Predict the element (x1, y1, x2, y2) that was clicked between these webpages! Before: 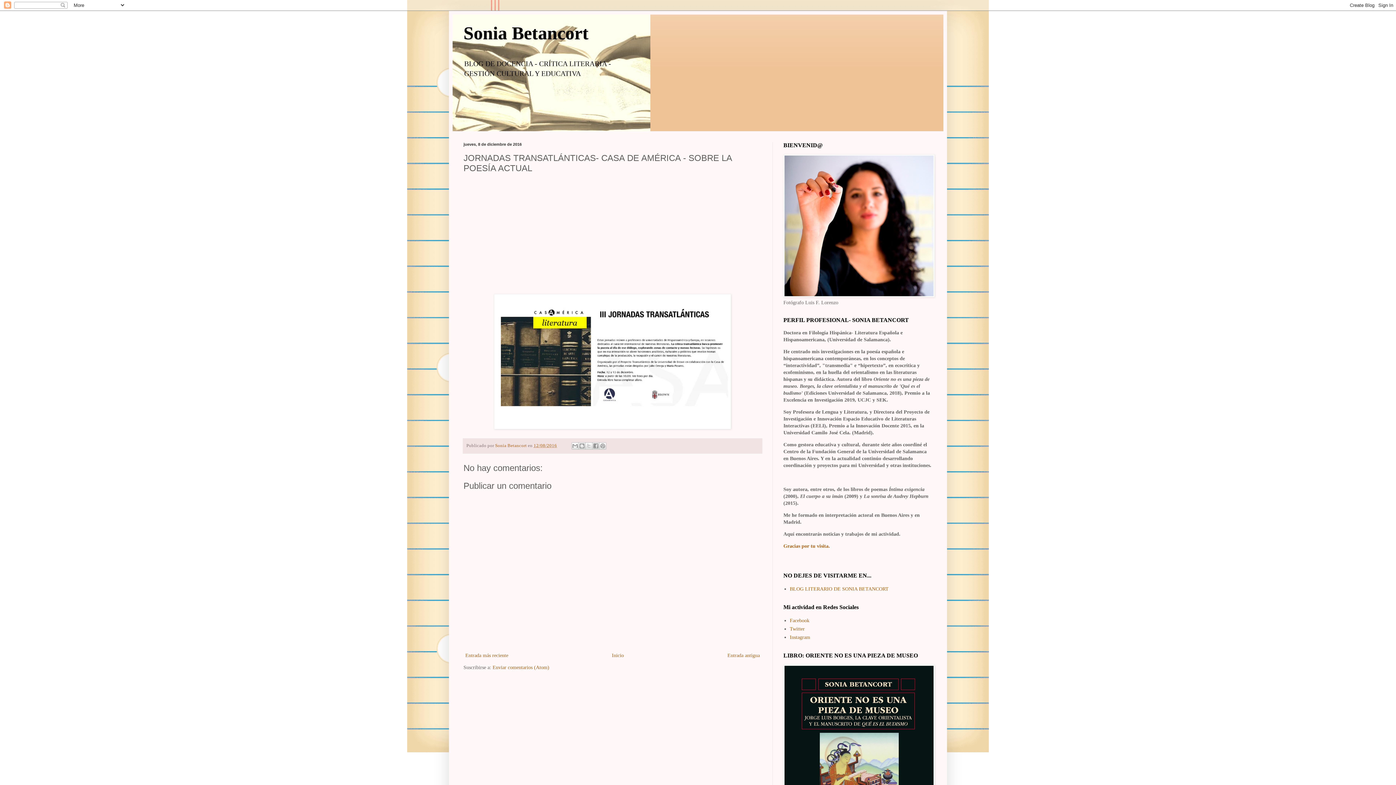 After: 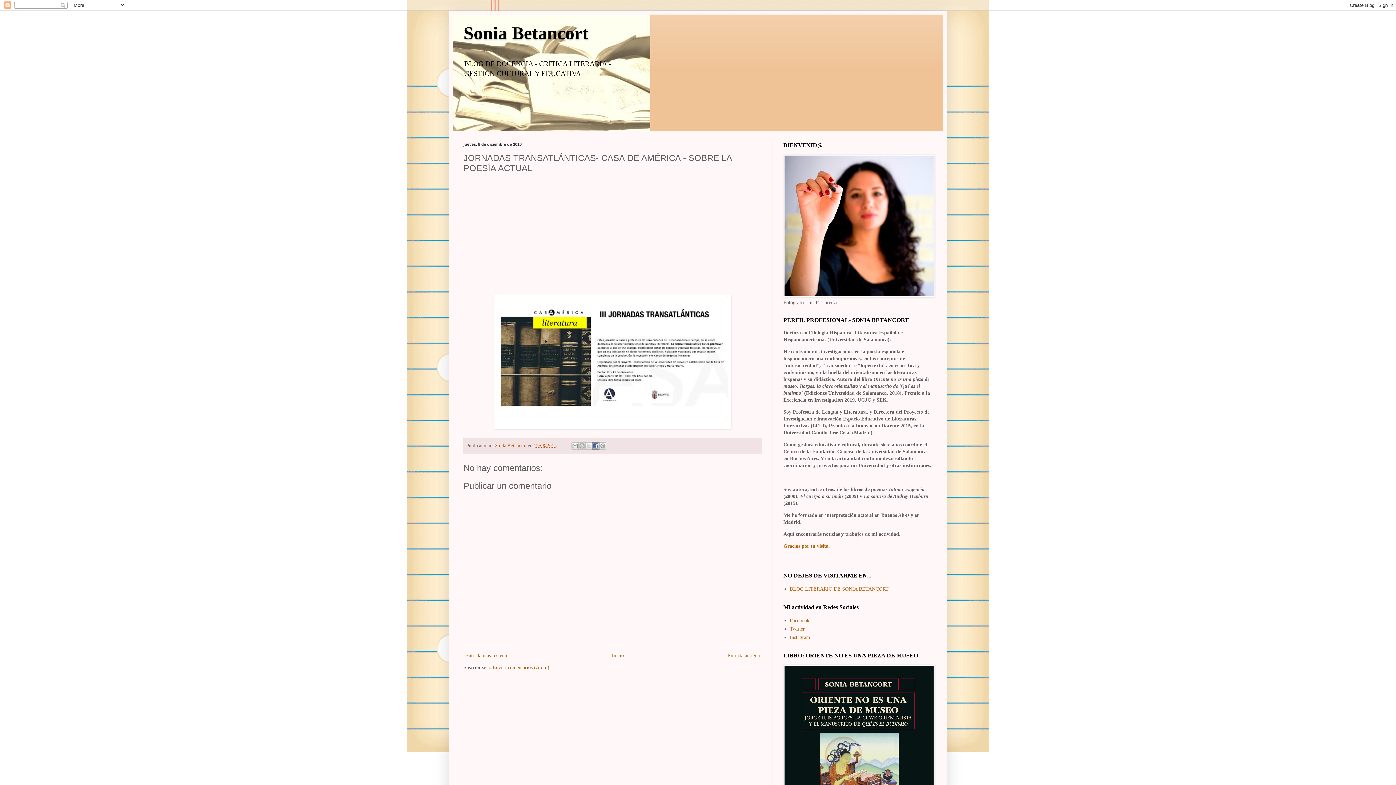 Action: label: Compartir con Facebook bbox: (592, 442, 599, 449)